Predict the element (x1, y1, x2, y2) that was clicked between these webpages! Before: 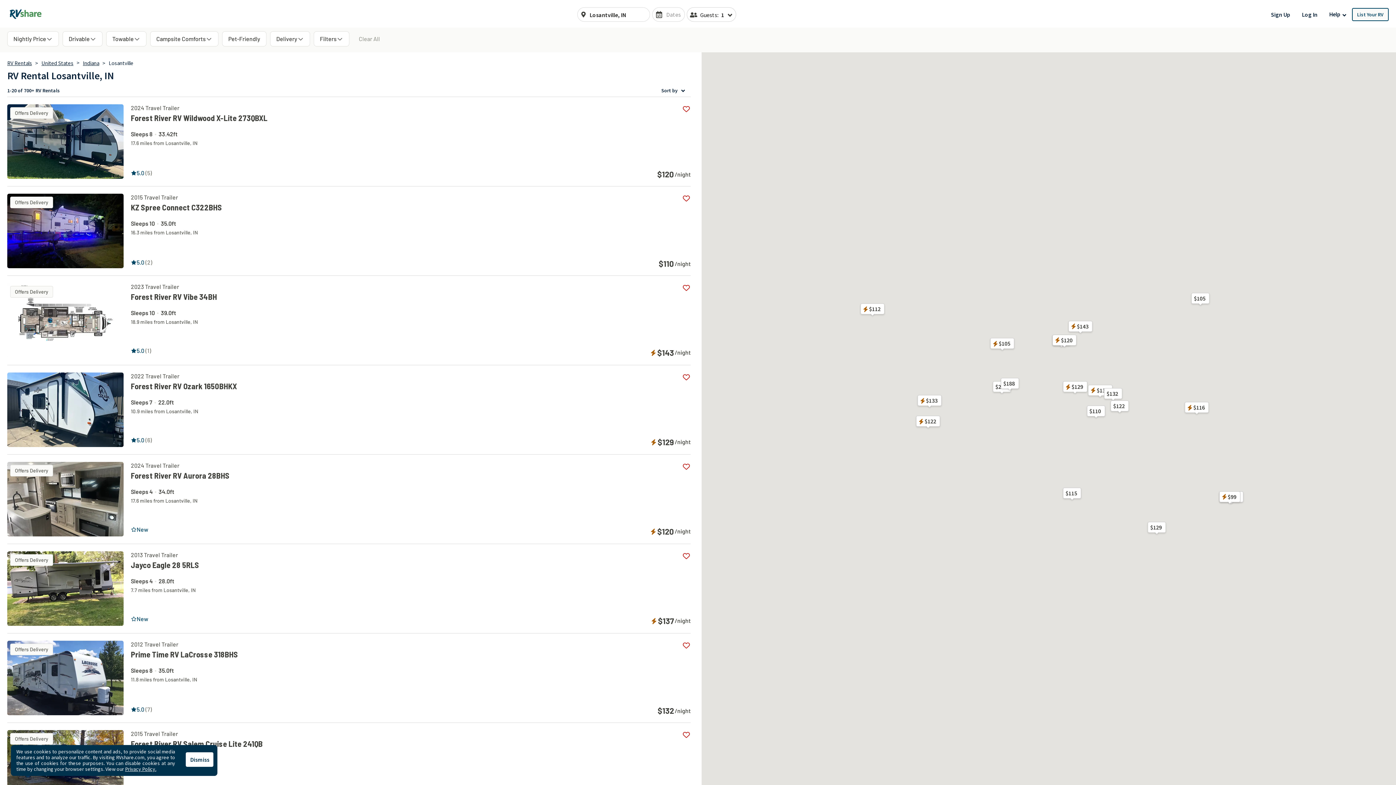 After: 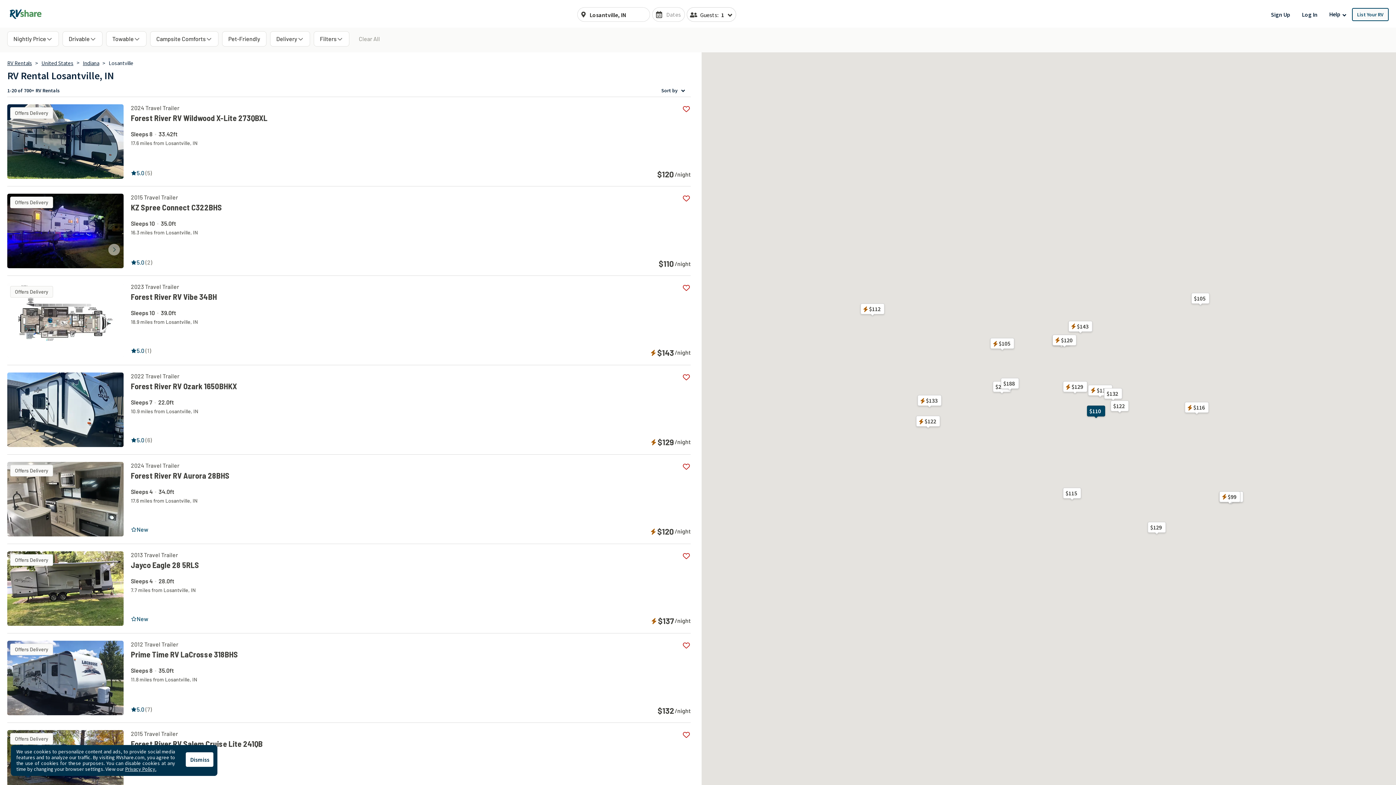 Action: bbox: (7, 193, 123, 268)